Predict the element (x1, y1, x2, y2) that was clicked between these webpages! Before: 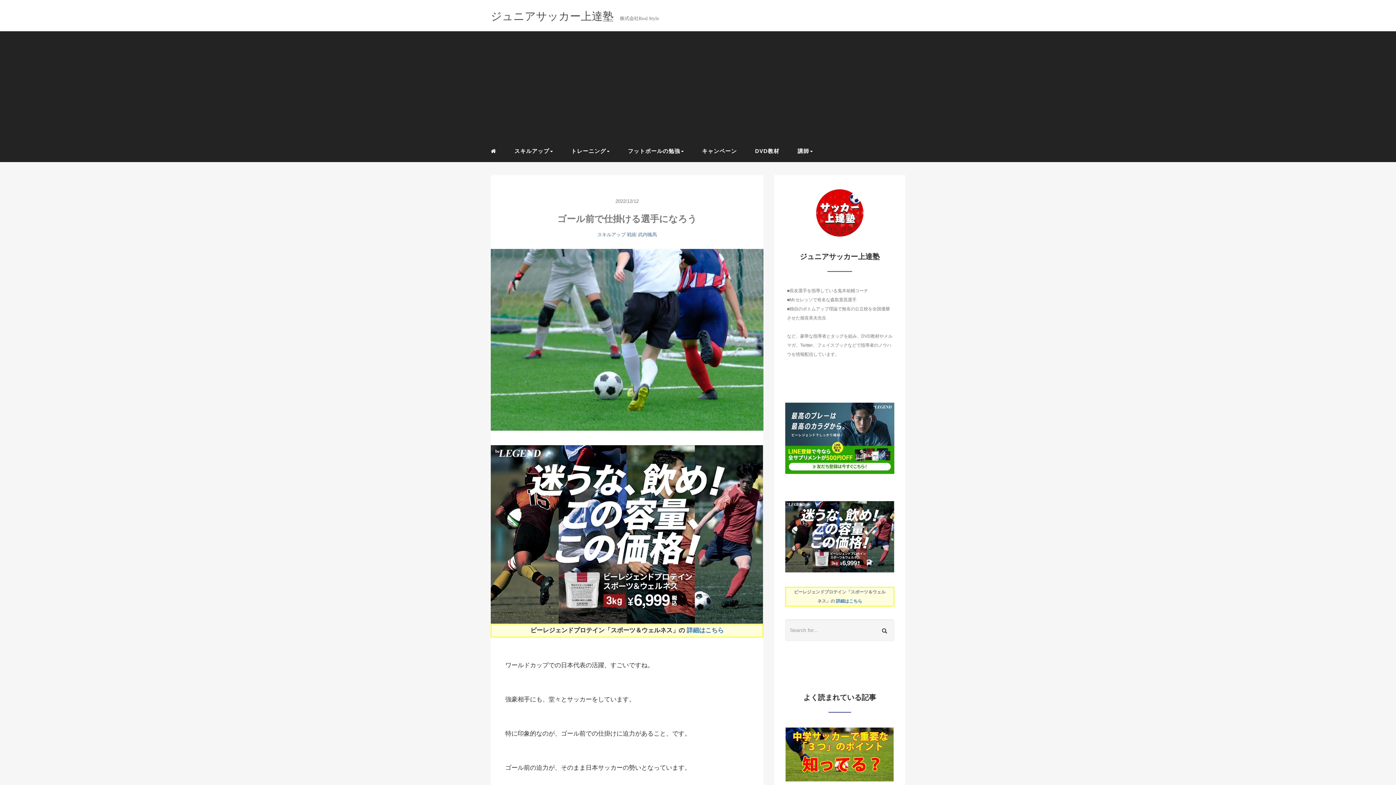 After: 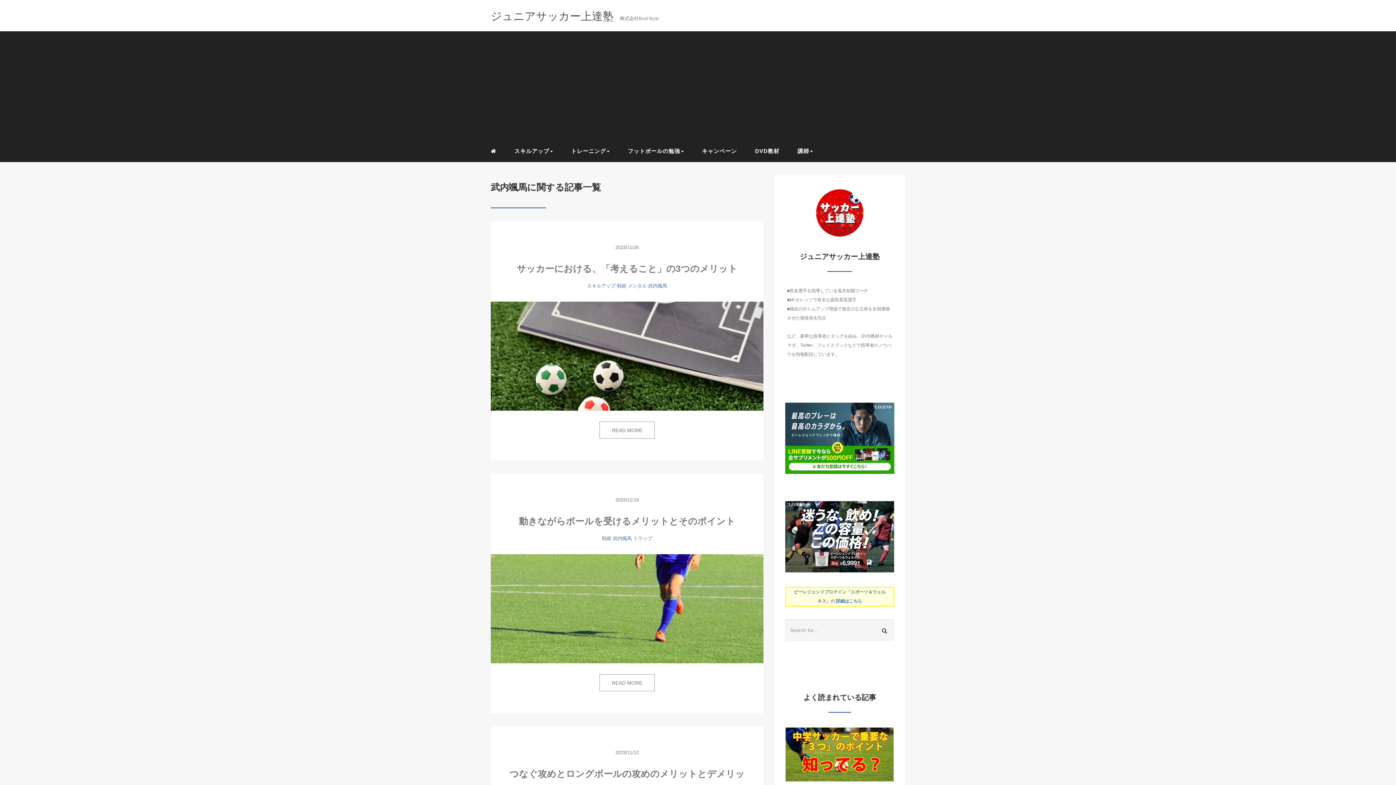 Action: bbox: (638, 232, 657, 237) label: 武内颯馬